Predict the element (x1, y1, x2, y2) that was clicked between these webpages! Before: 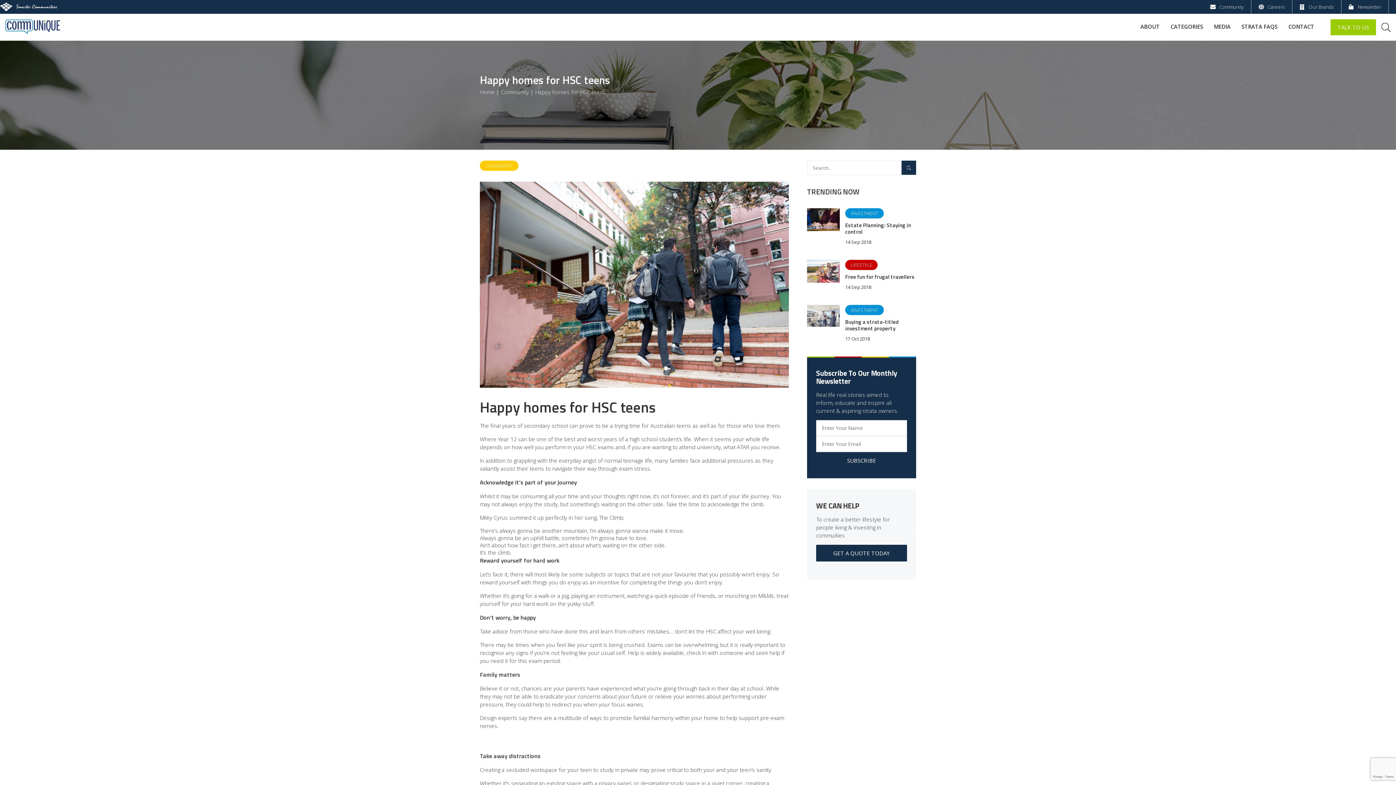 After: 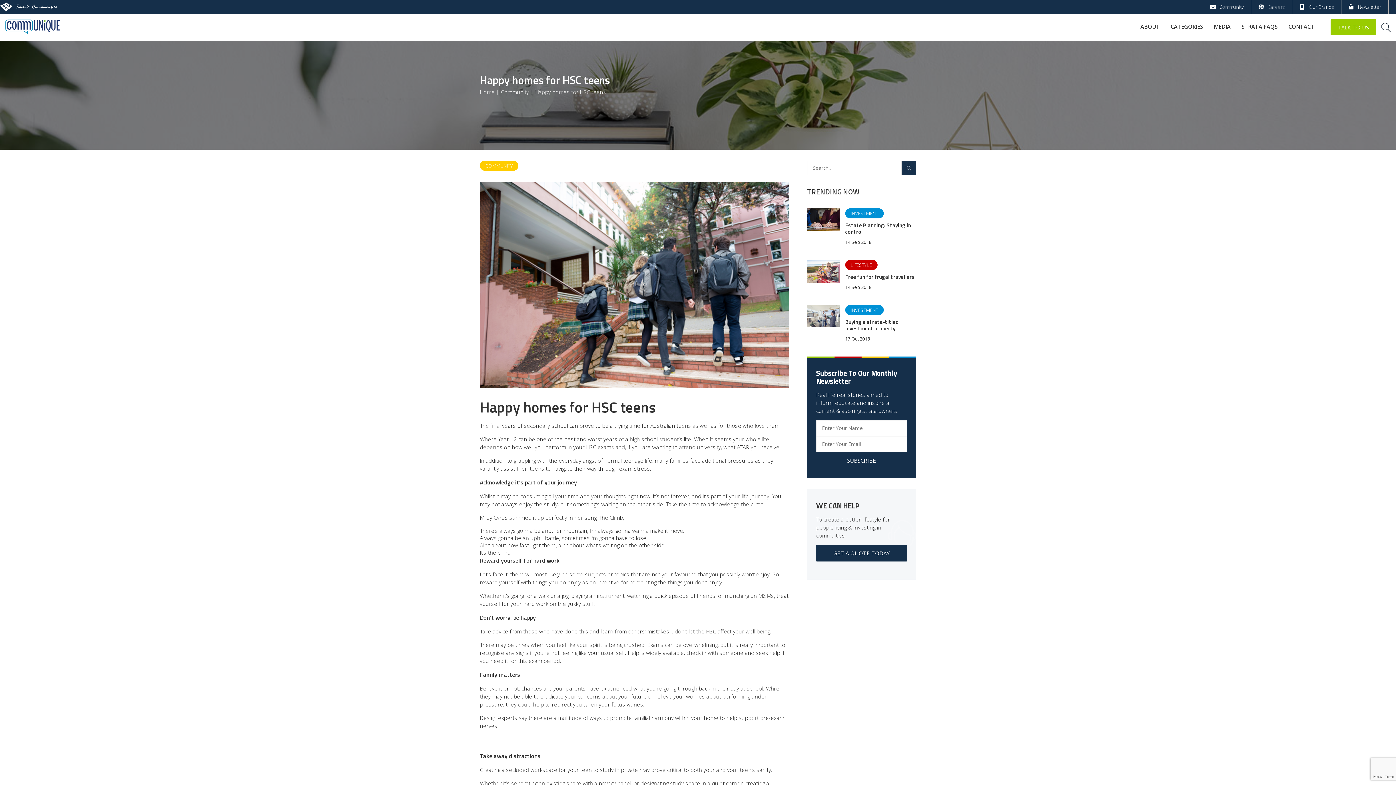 Action: label: Careers bbox: (1268, 3, 1285, 10)